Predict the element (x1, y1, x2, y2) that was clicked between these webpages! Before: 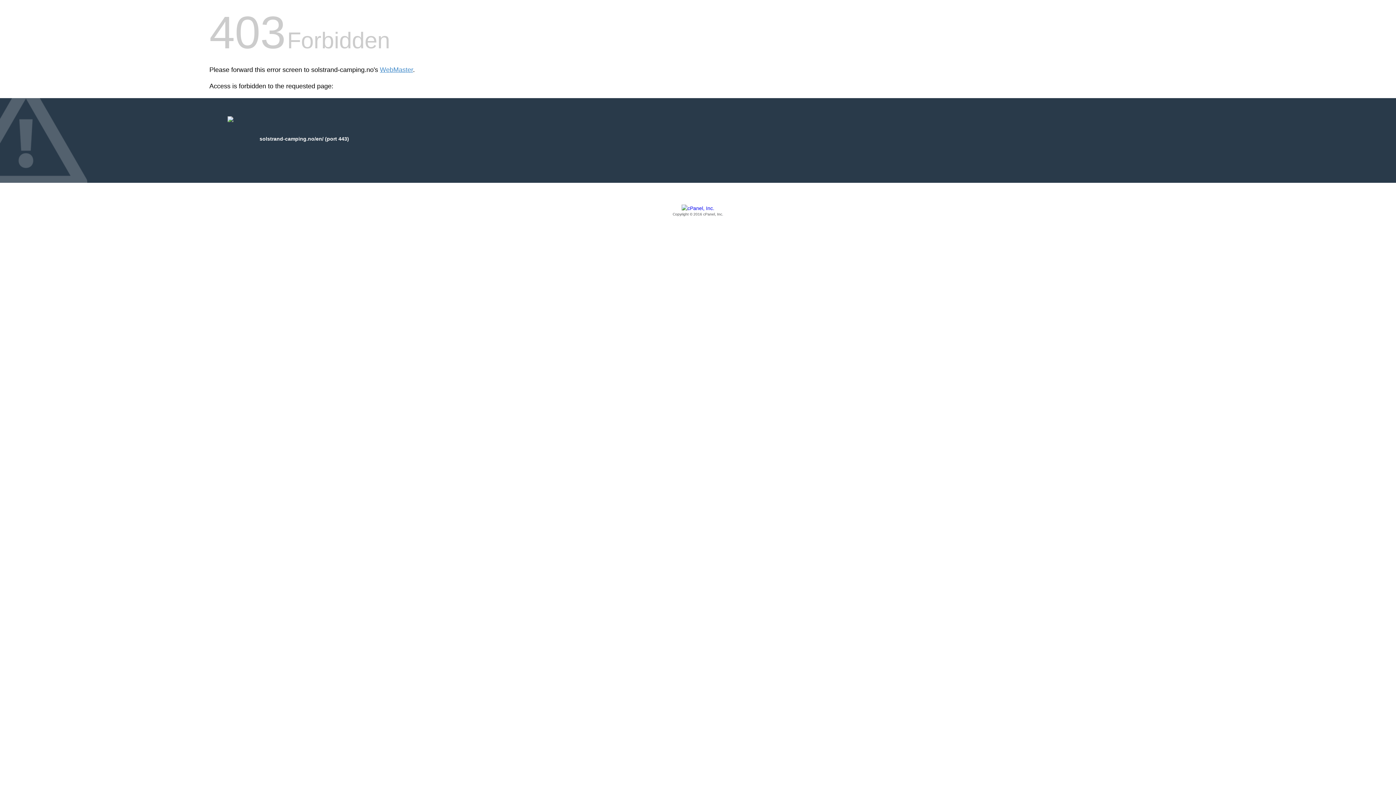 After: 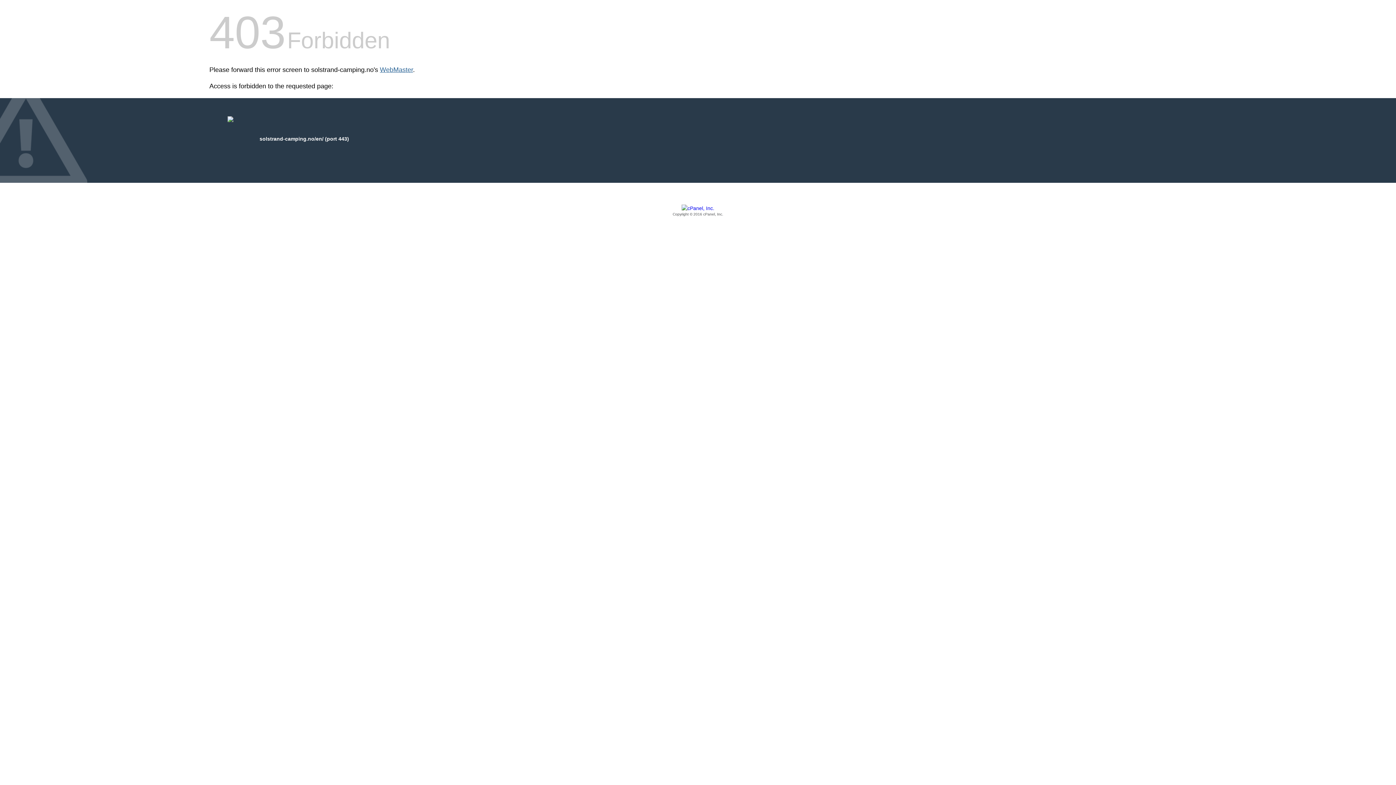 Action: label: WebMaster bbox: (380, 66, 413, 73)